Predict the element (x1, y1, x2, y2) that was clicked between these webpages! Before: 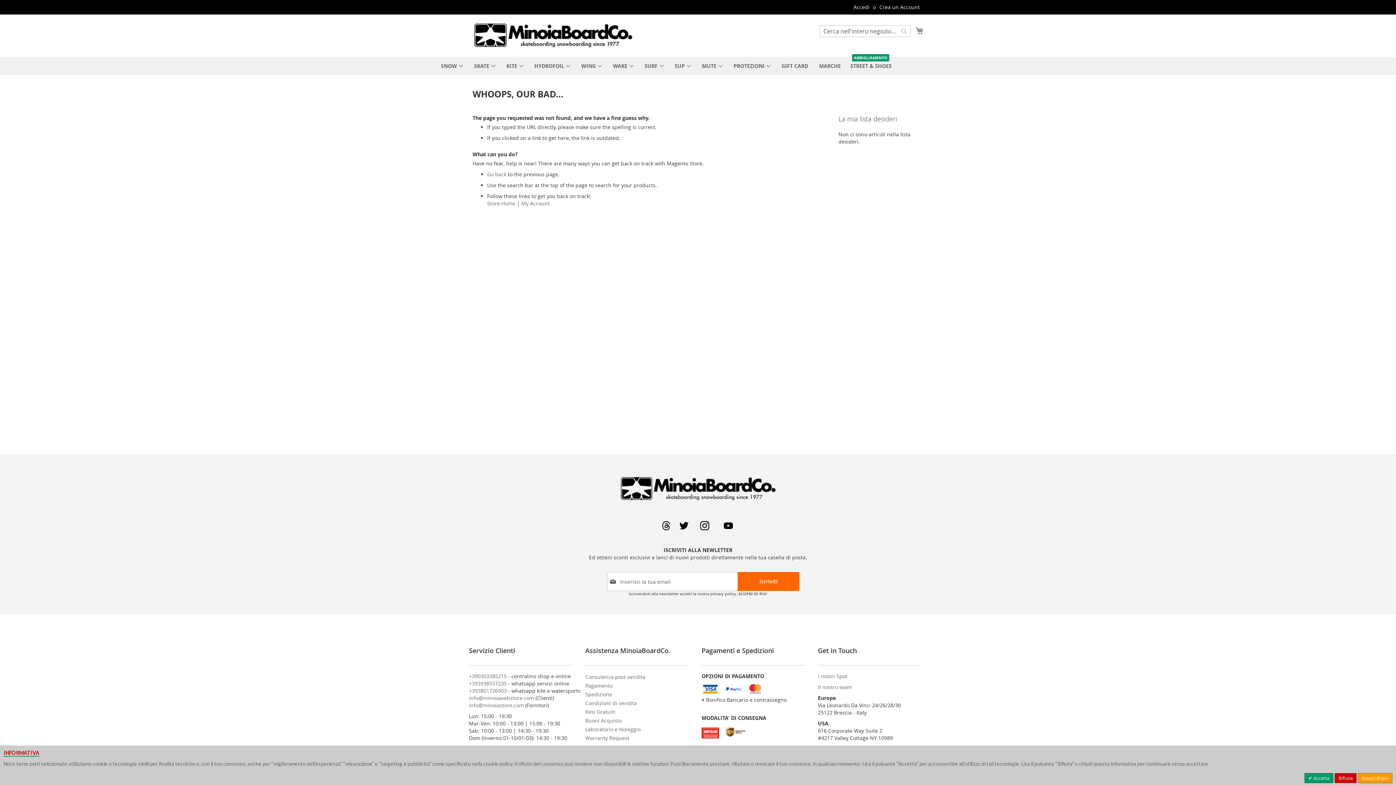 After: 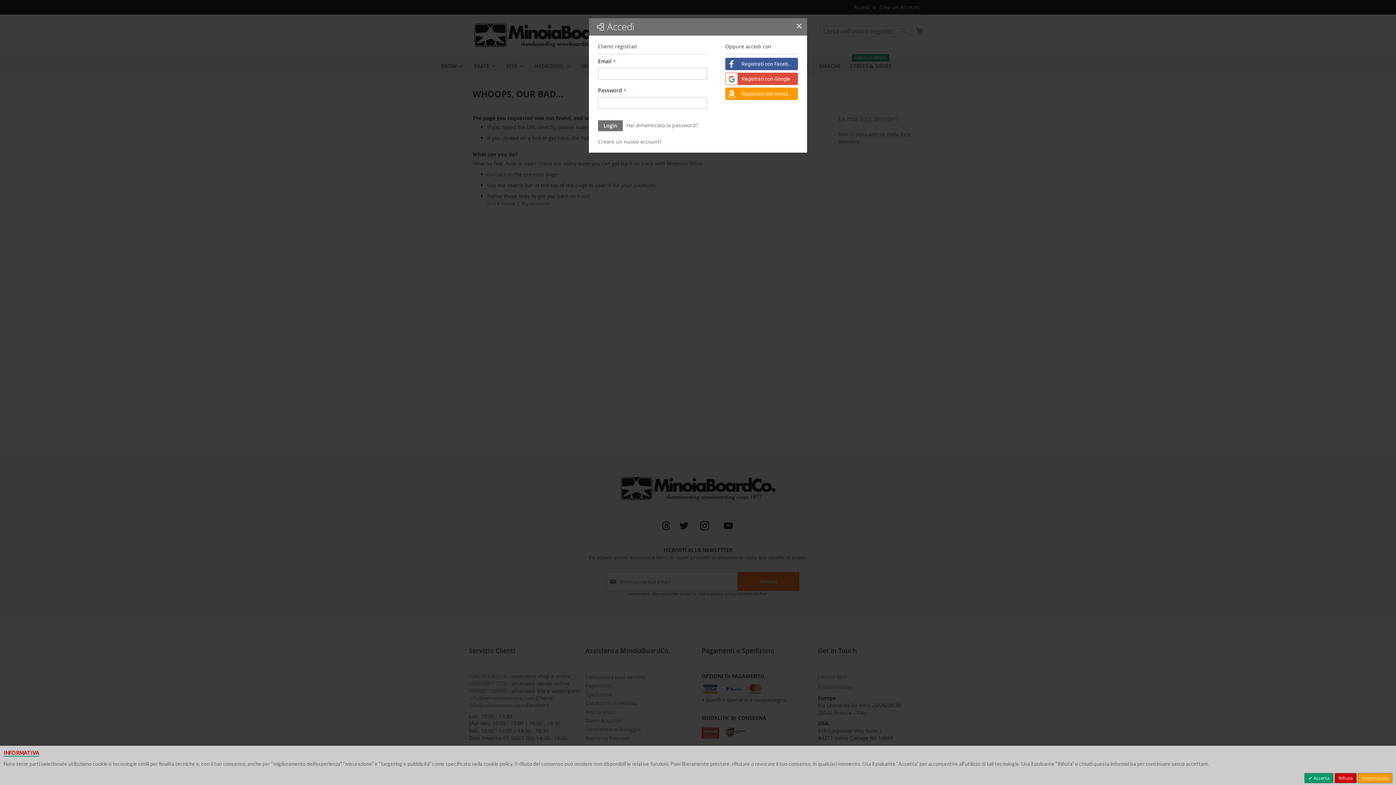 Action: label: Accedi bbox: (853, 3, 869, 10)